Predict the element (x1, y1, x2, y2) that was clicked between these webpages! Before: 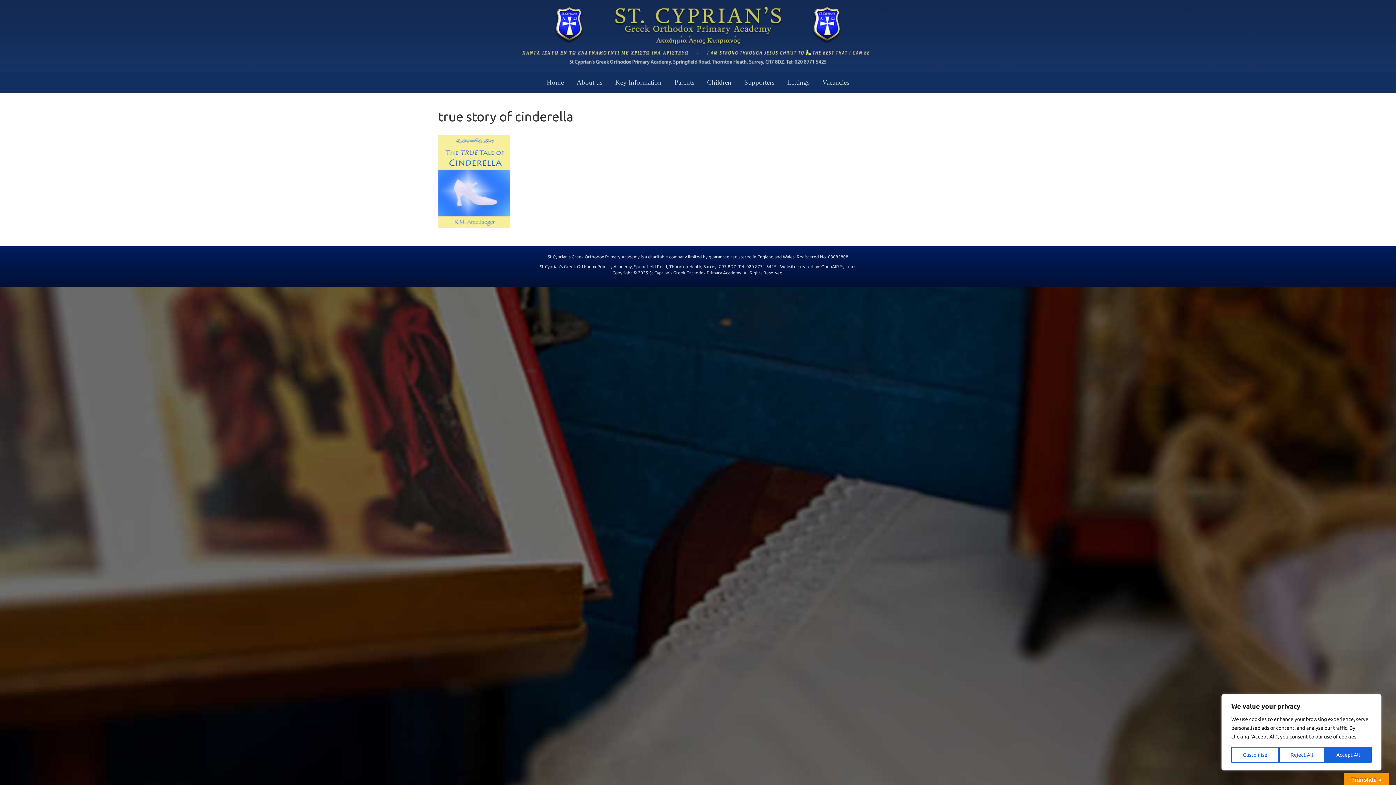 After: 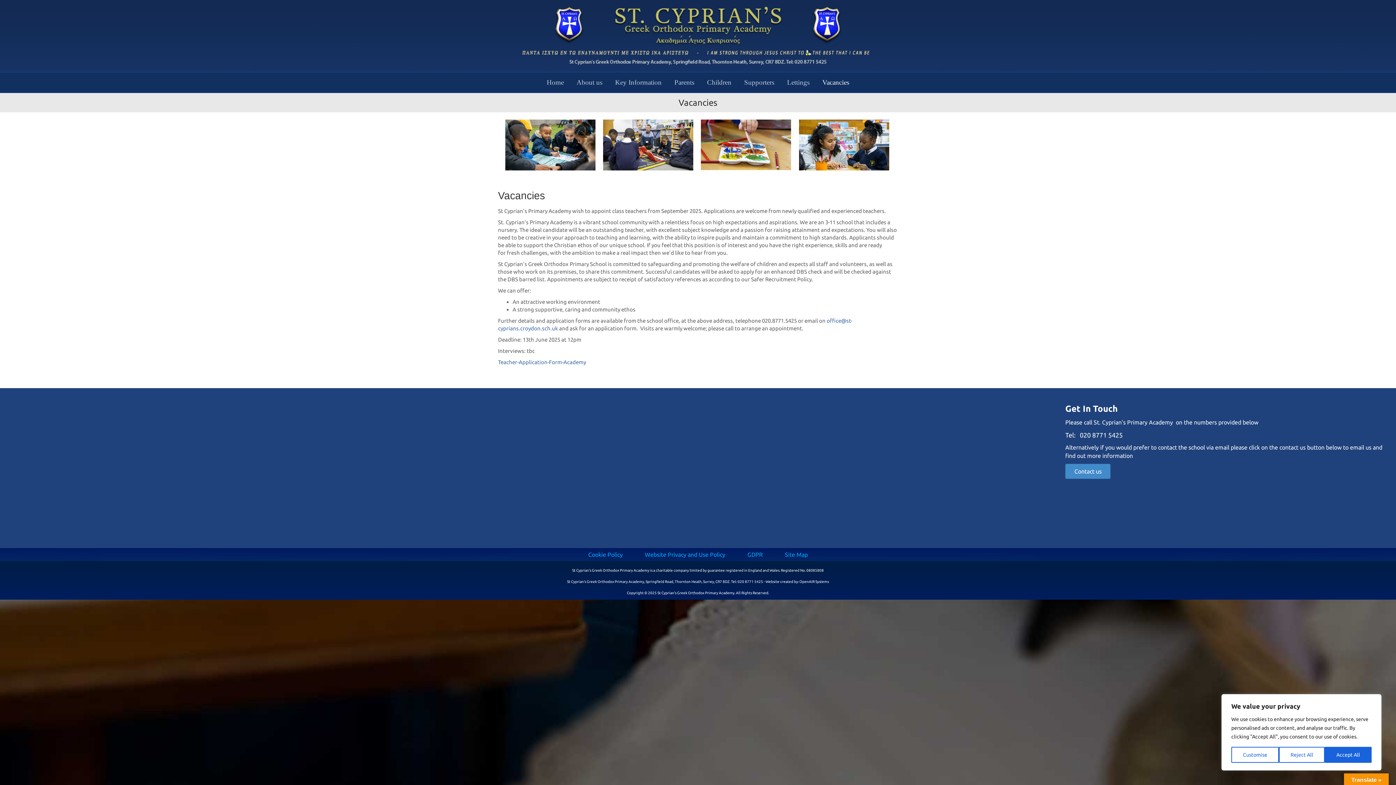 Action: bbox: (817, 72, 854, 92) label: Vacancies